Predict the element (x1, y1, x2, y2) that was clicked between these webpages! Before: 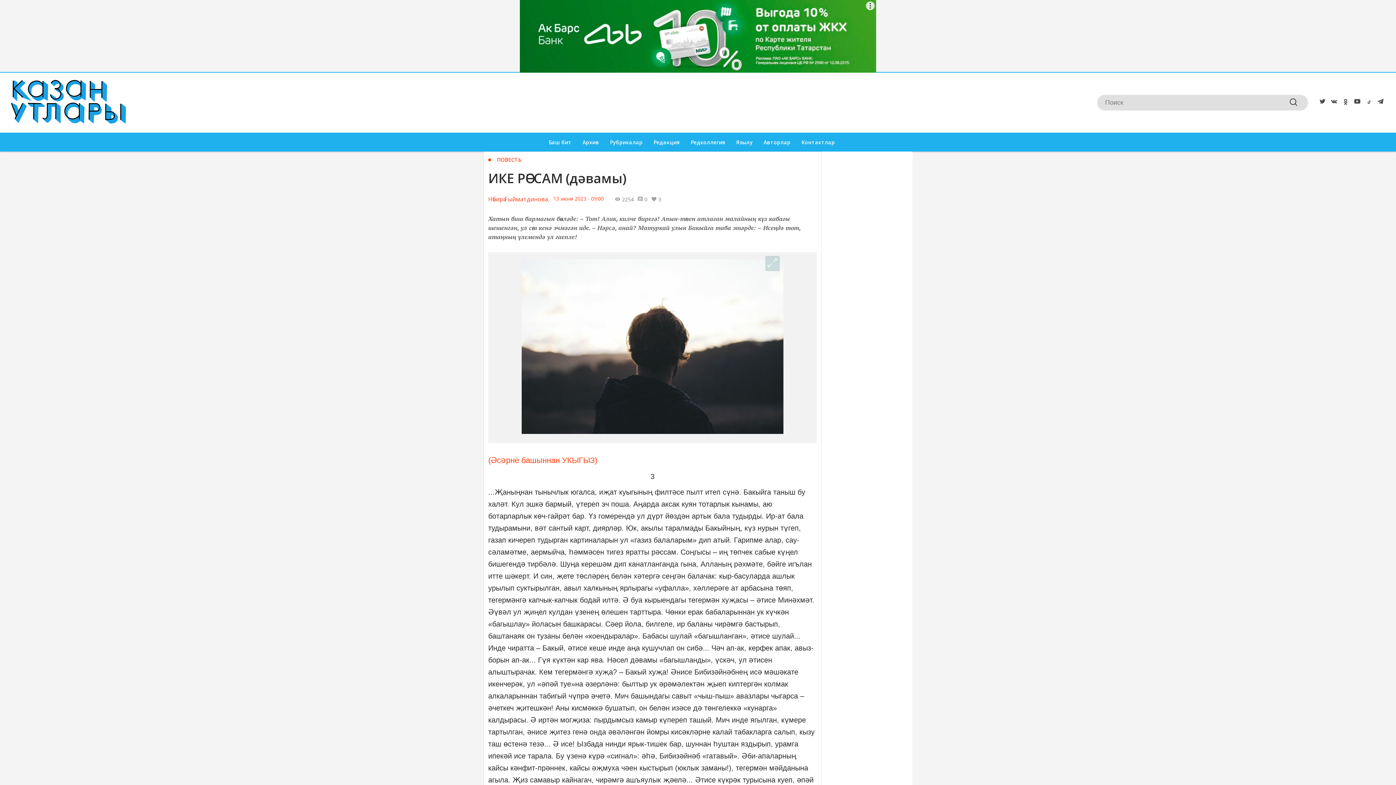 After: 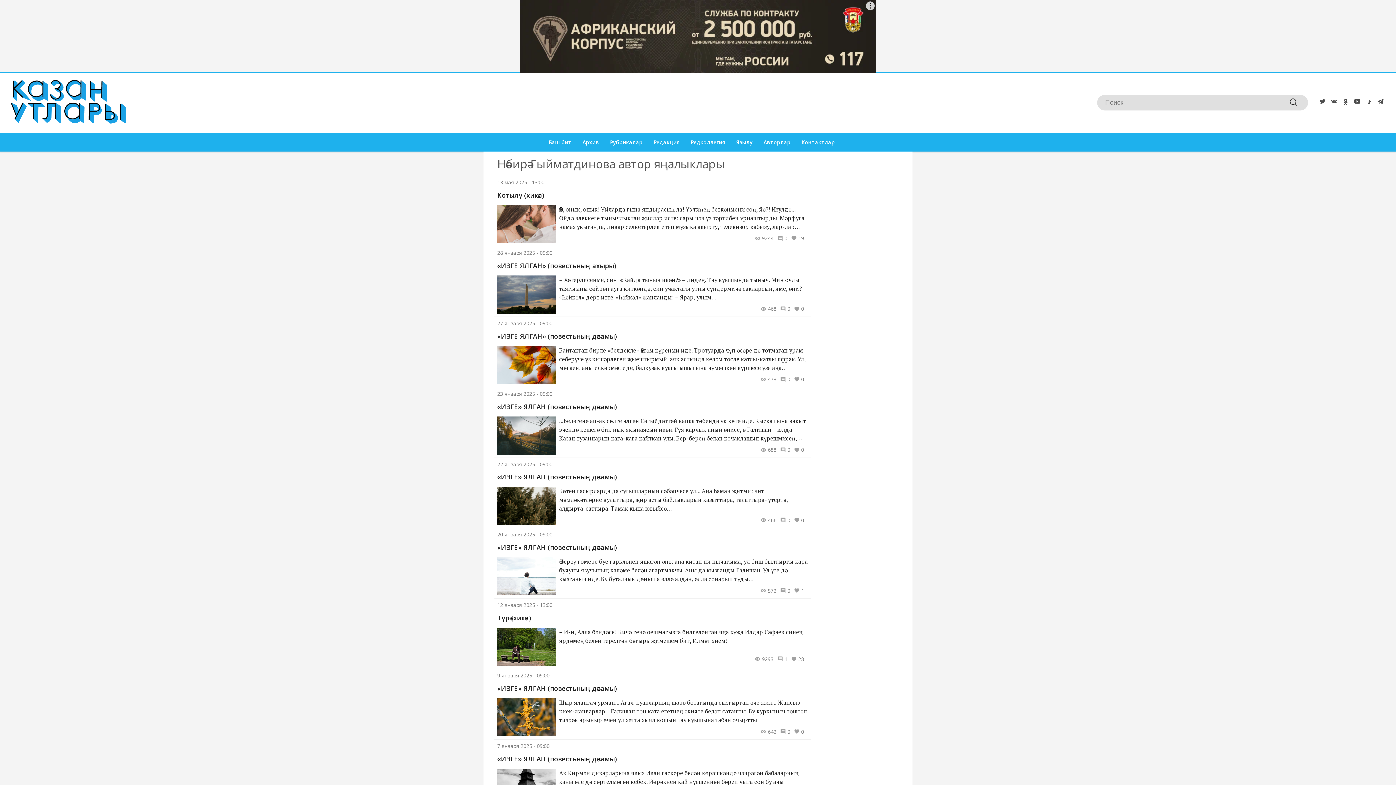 Action: bbox: (488, 195, 549, 203) label: Нәбирә Гыйматдинова,